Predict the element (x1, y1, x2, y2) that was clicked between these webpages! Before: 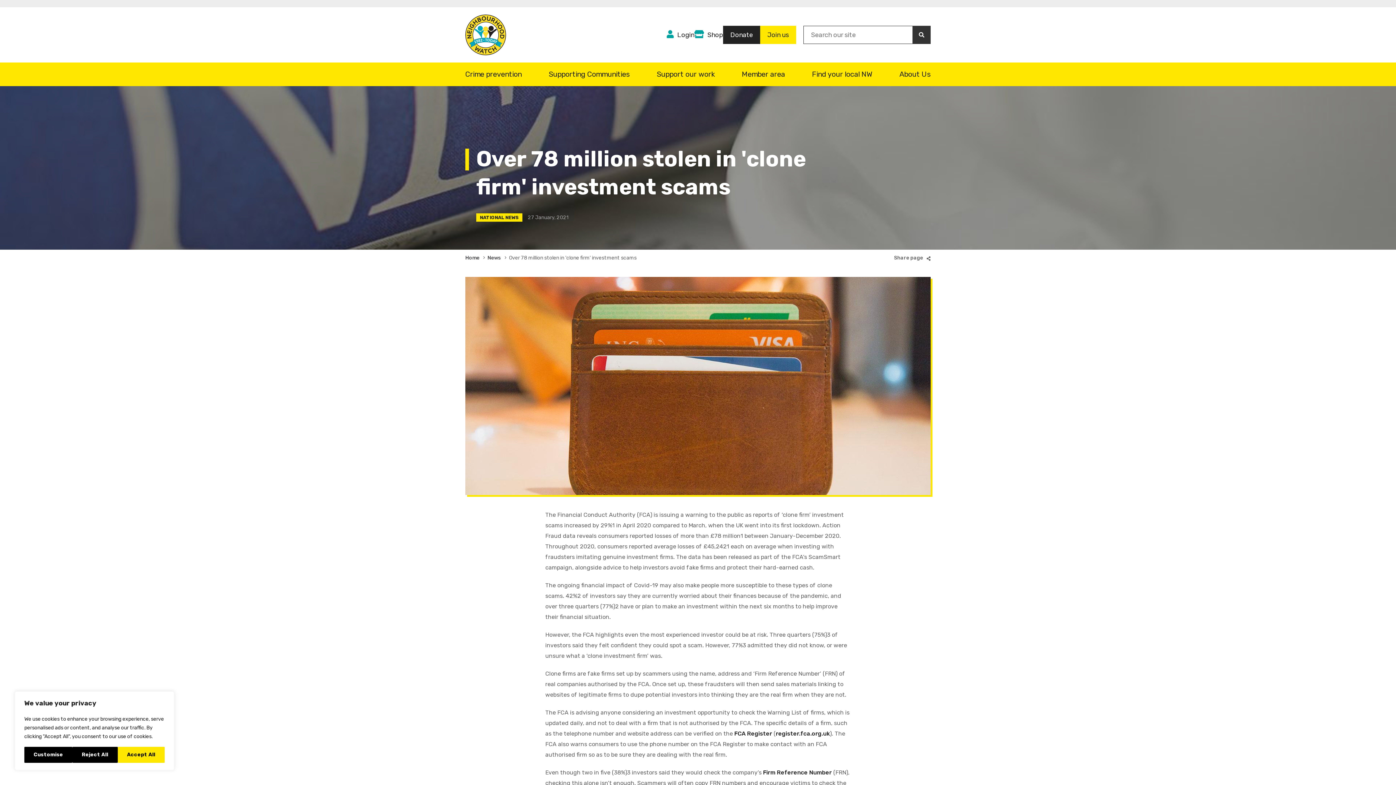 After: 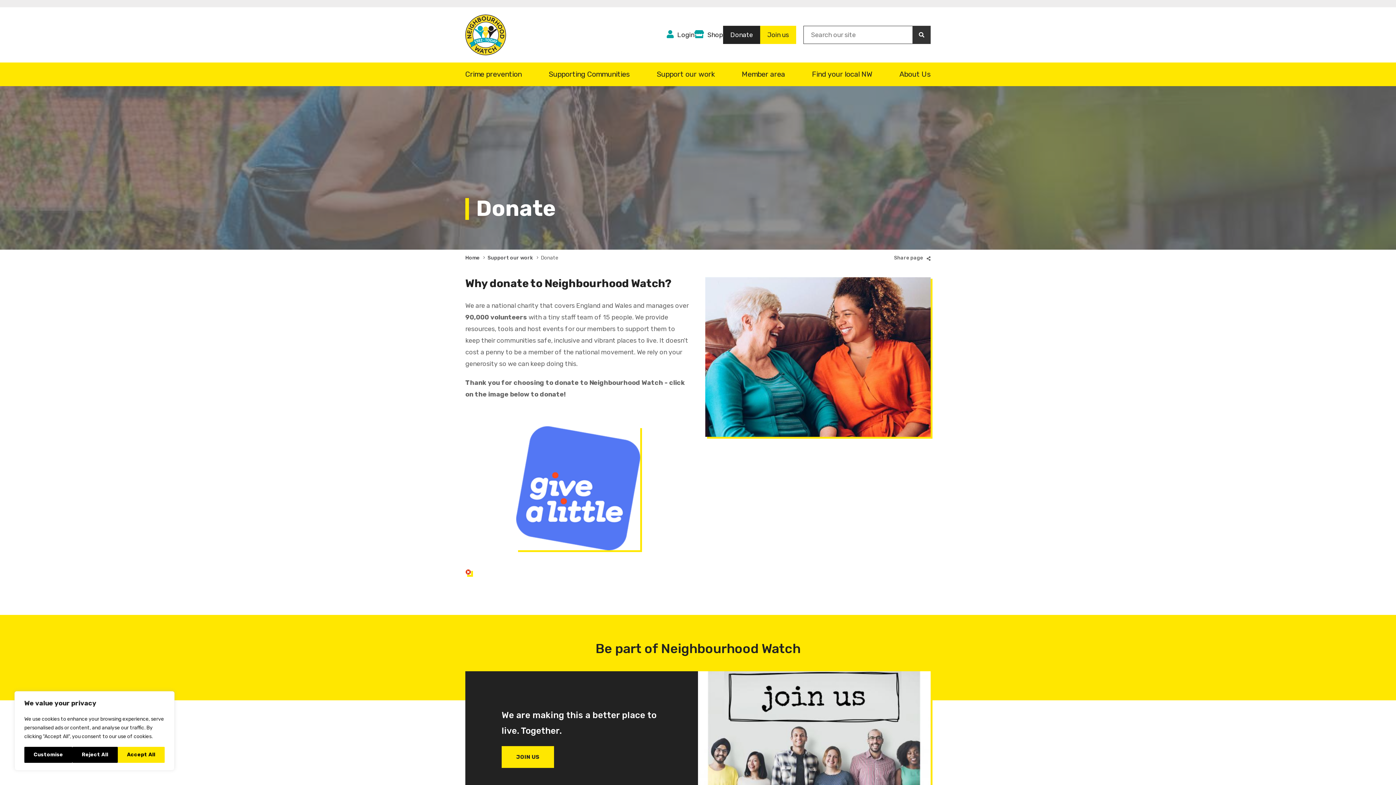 Action: label: Donate bbox: (723, 25, 760, 44)